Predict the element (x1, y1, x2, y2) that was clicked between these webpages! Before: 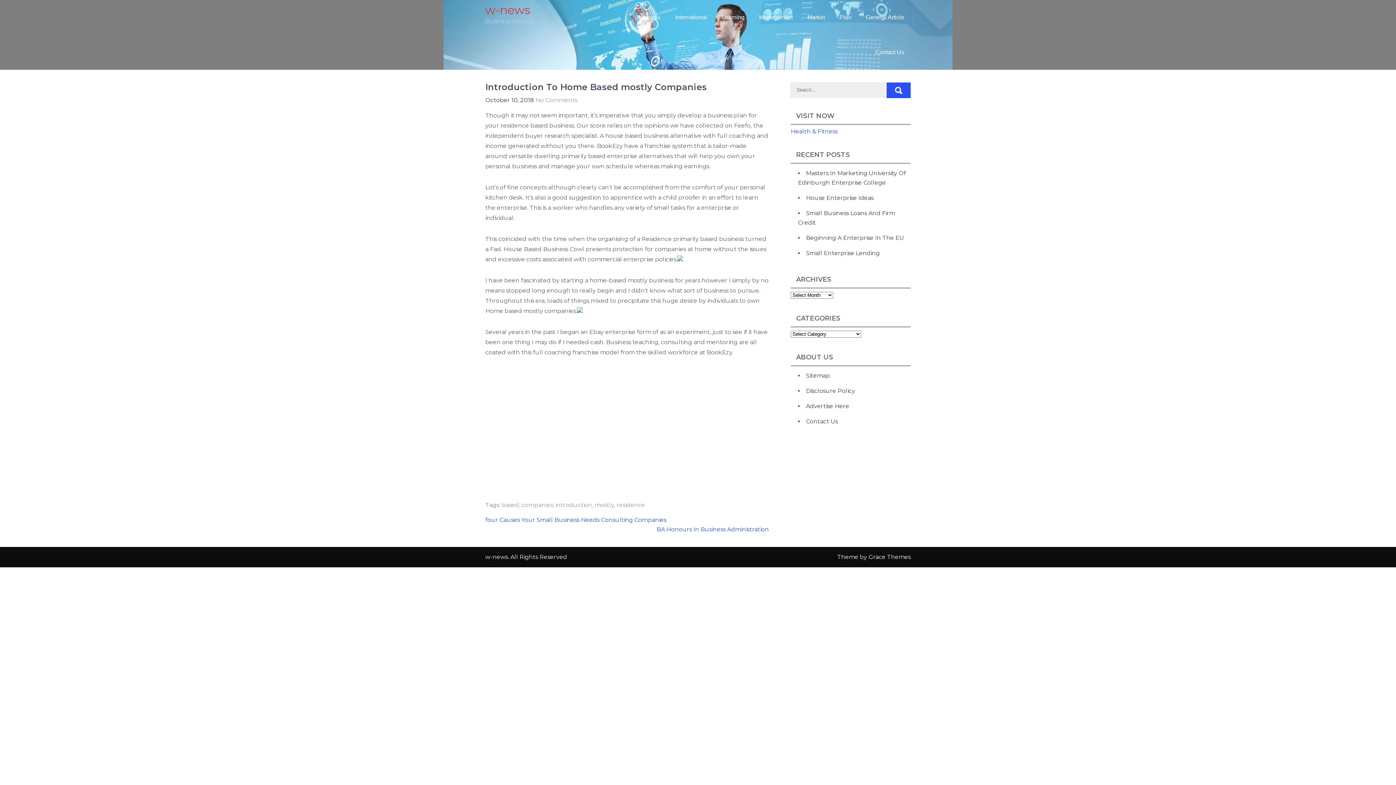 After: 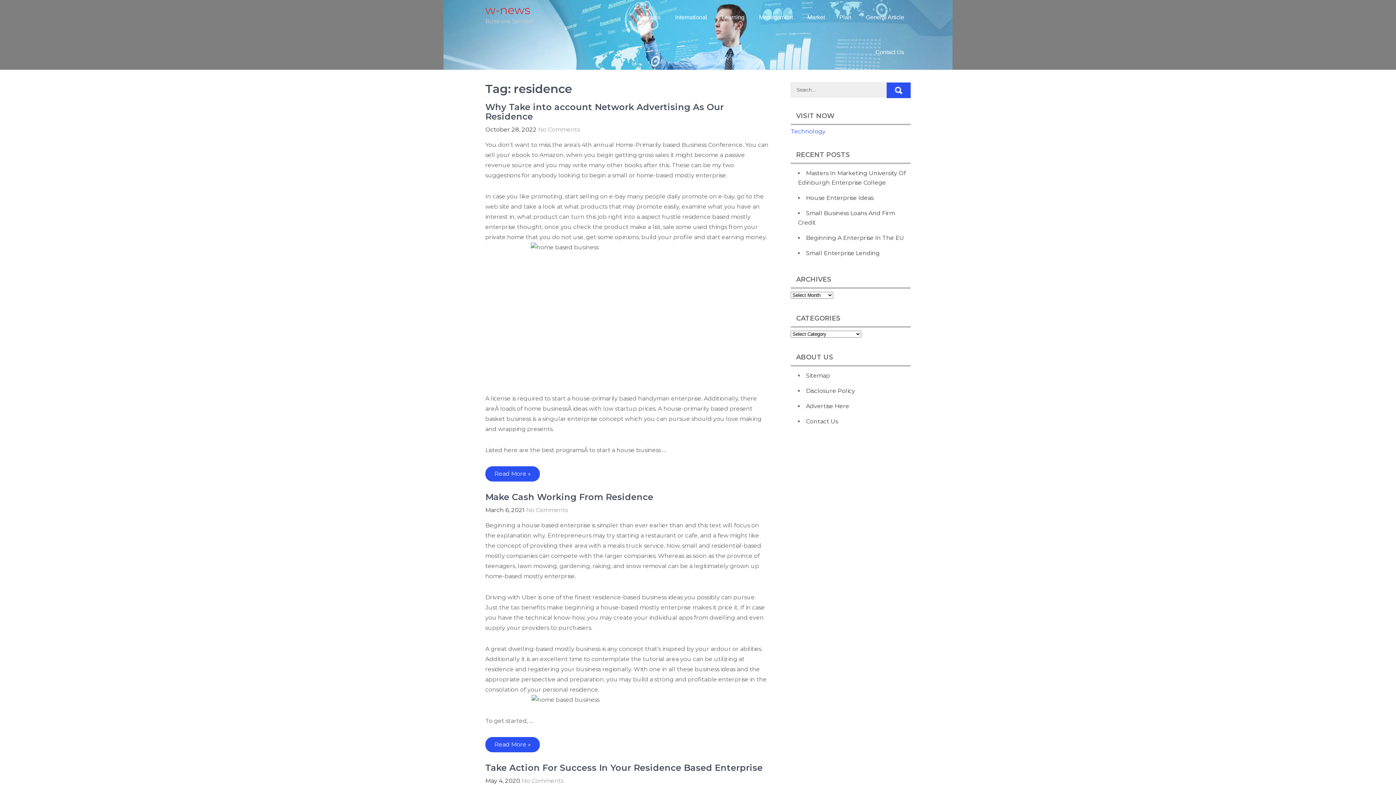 Action: label: residence bbox: (616, 501, 645, 508)